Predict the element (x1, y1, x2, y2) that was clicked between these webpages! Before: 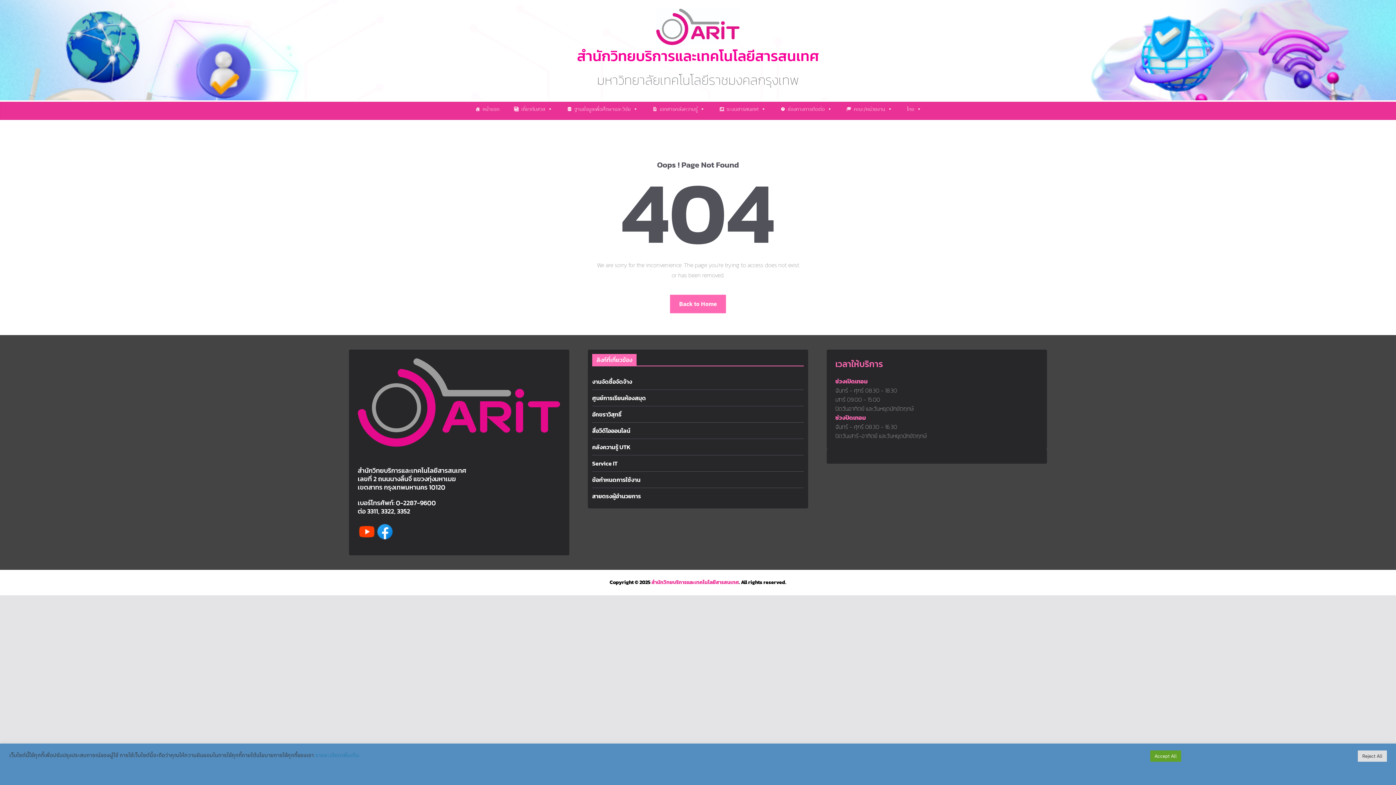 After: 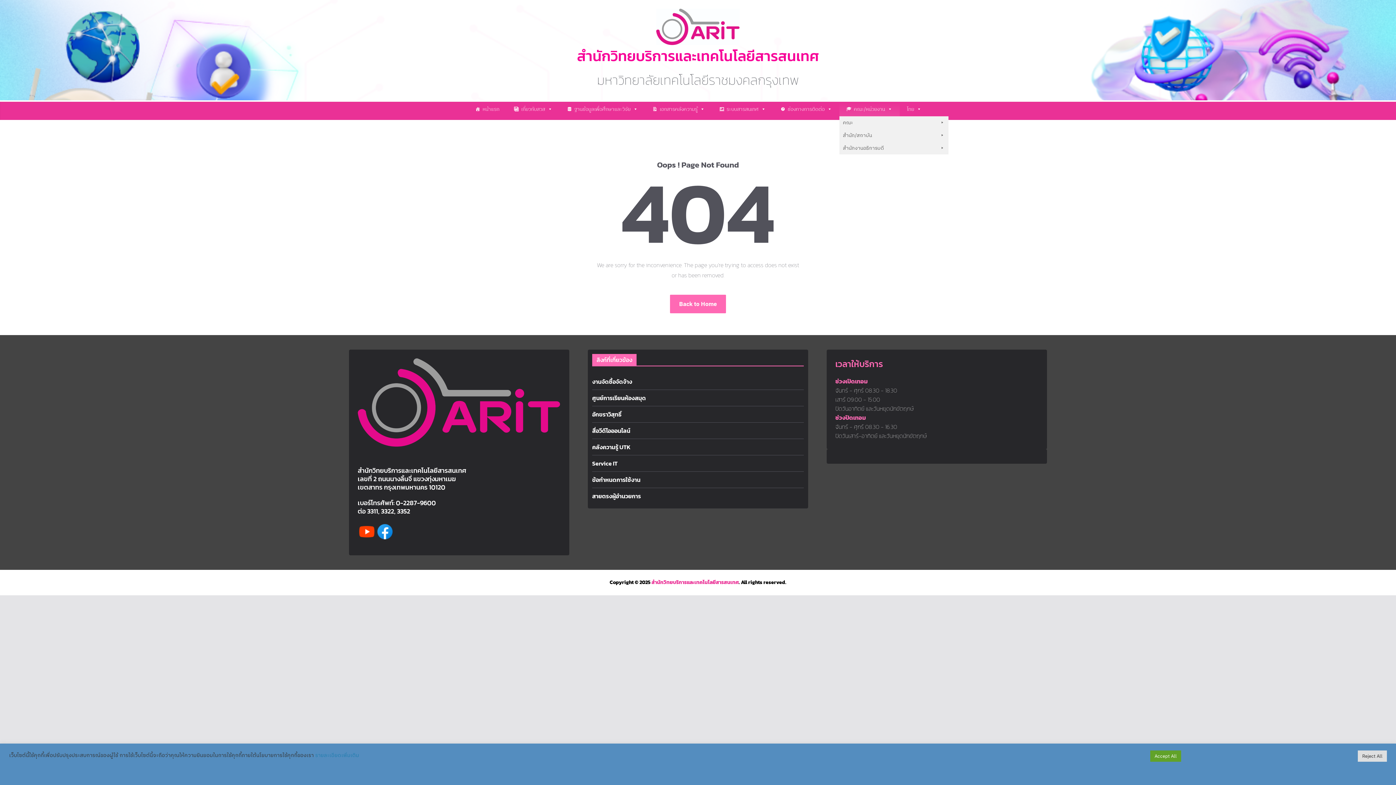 Action: label: คณะ/หน่วยงาน bbox: (839, 101, 899, 116)